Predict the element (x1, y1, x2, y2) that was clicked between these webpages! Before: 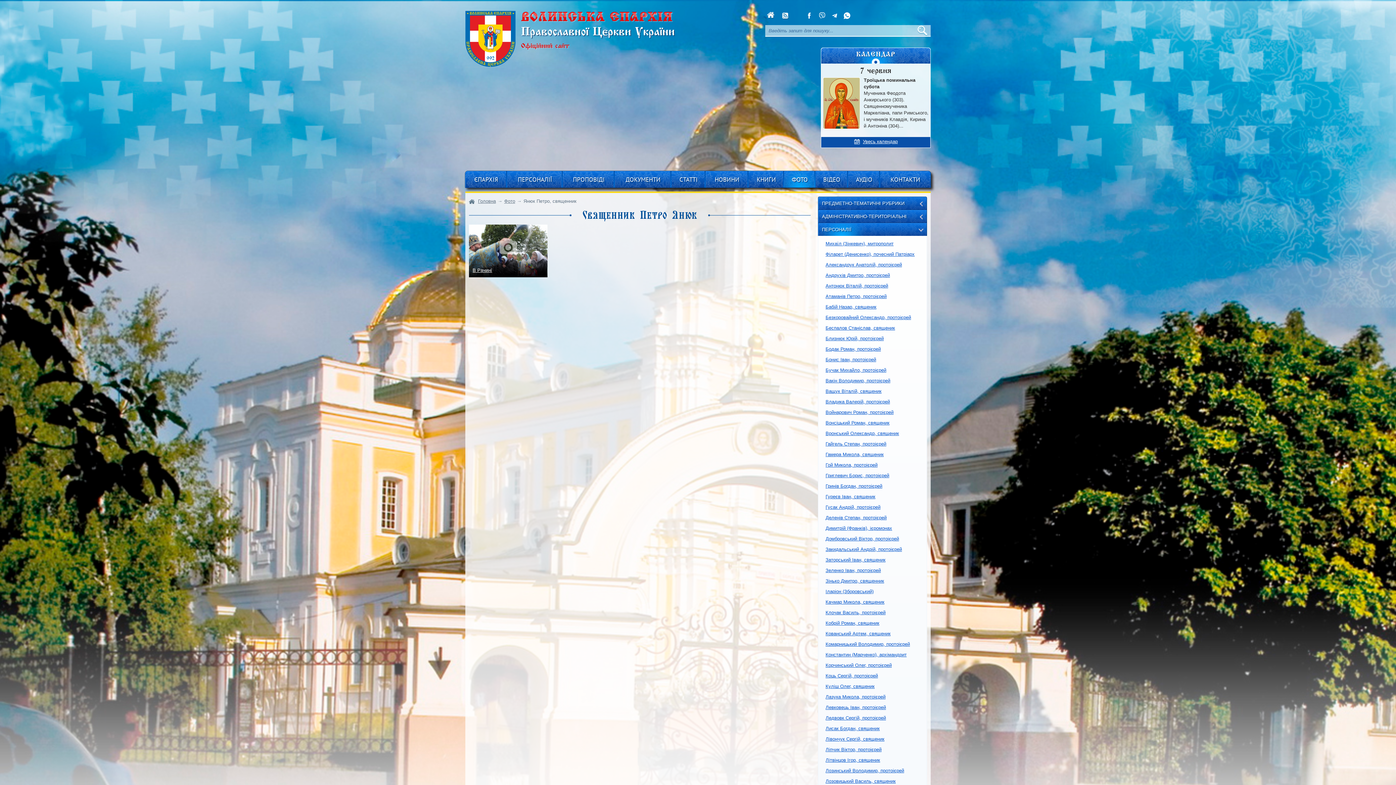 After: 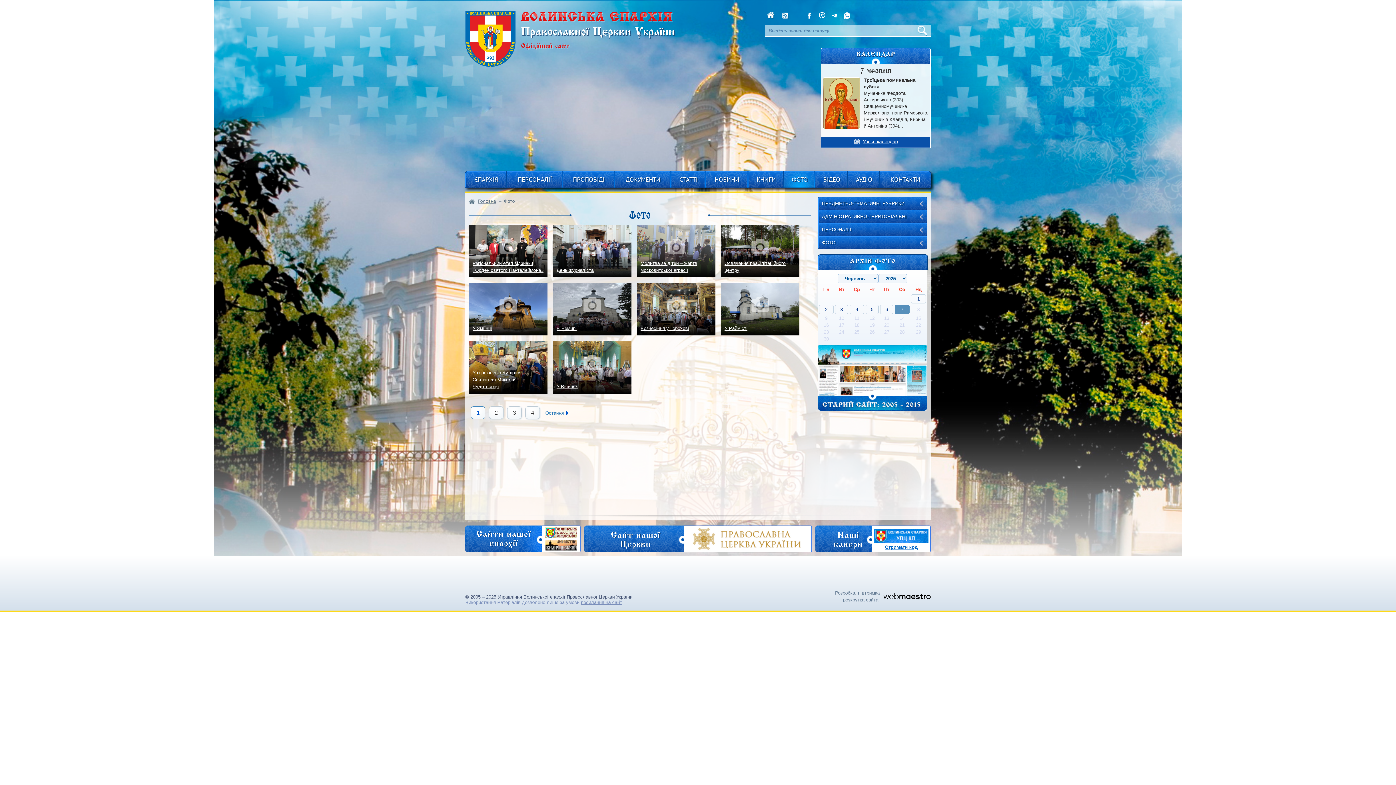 Action: label: Фото bbox: (504, 198, 515, 204)